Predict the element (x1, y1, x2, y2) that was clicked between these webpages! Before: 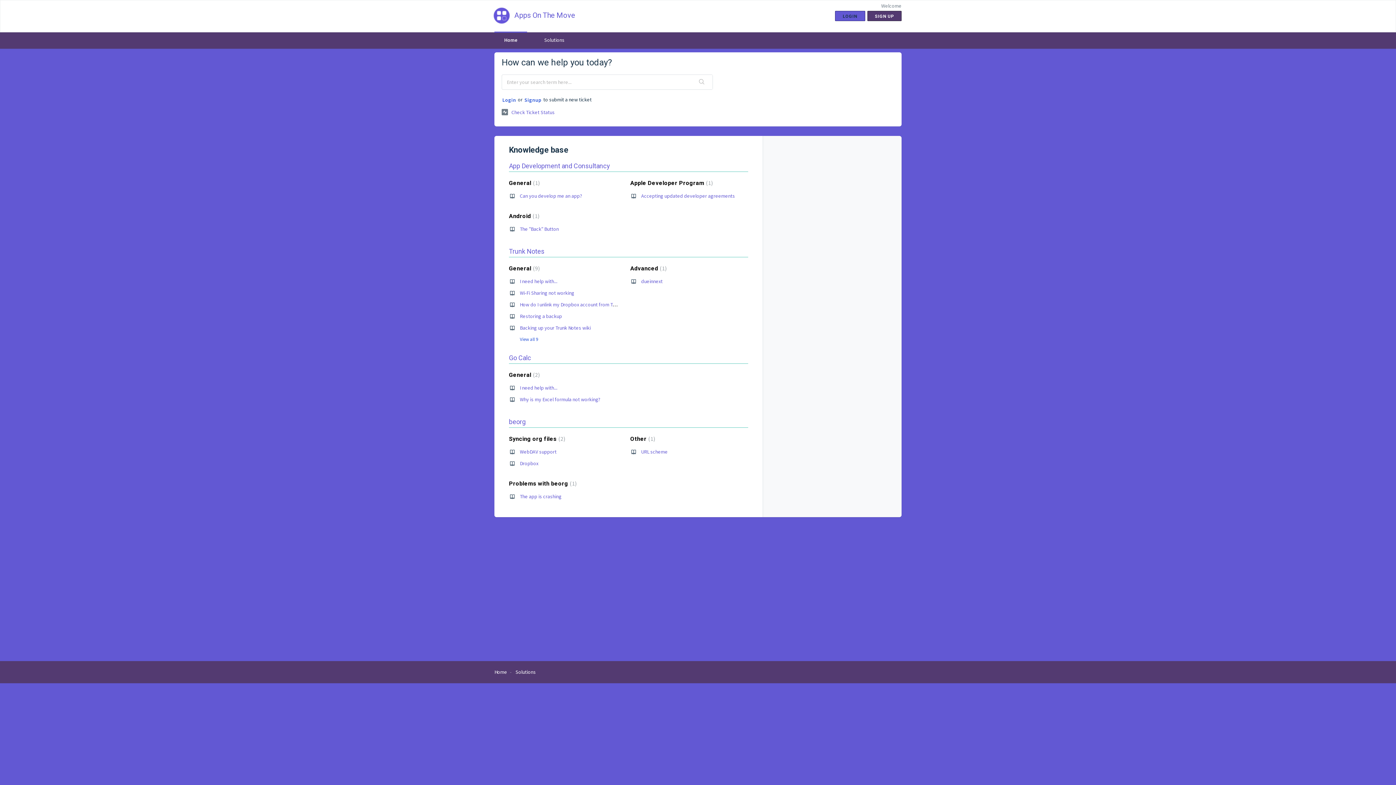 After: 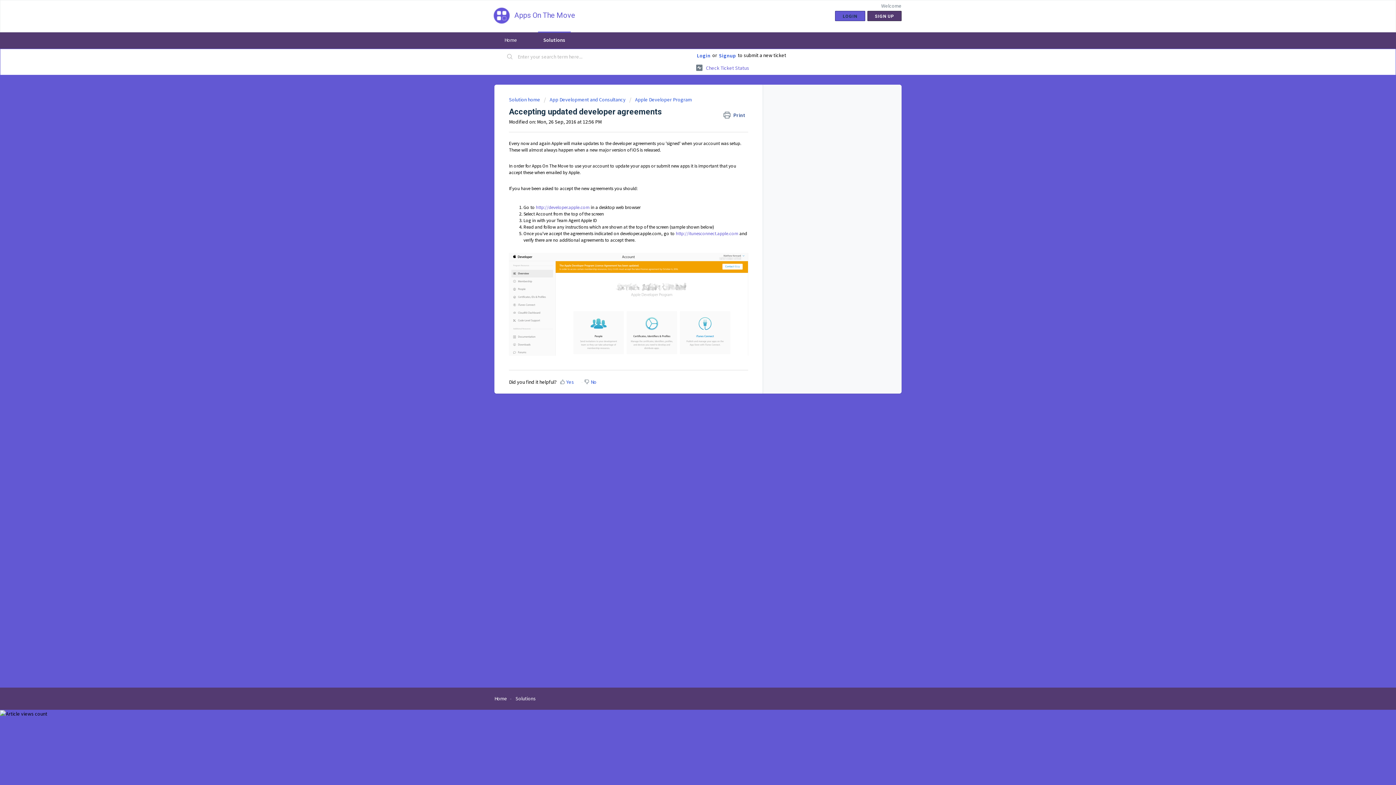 Action: label: Accepting updated developer agreements bbox: (641, 192, 735, 199)